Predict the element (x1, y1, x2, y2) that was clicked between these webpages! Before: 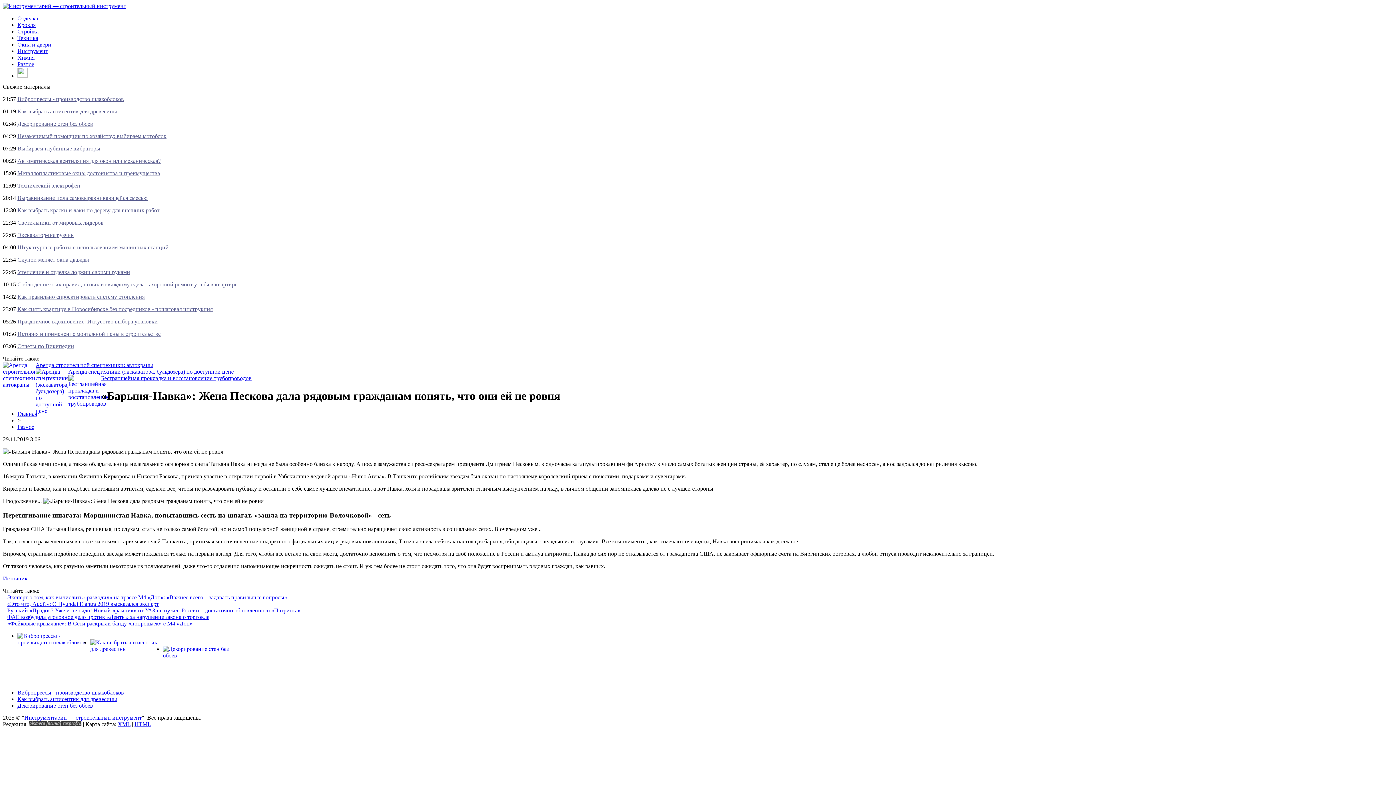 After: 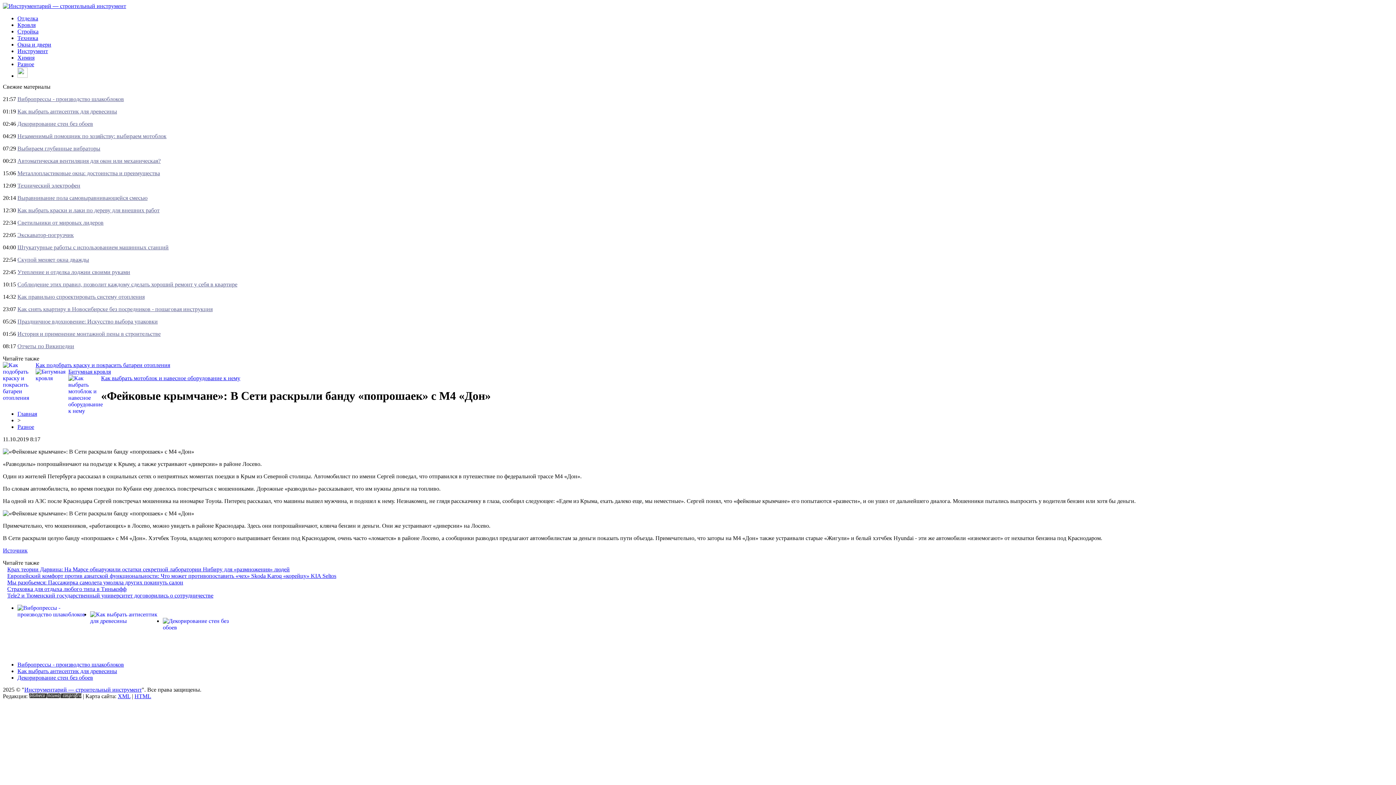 Action: label: «Фейковые крымчане»: В Сети раскрыли банду «попрошаек» с М4 «Дон» bbox: (7, 620, 192, 627)